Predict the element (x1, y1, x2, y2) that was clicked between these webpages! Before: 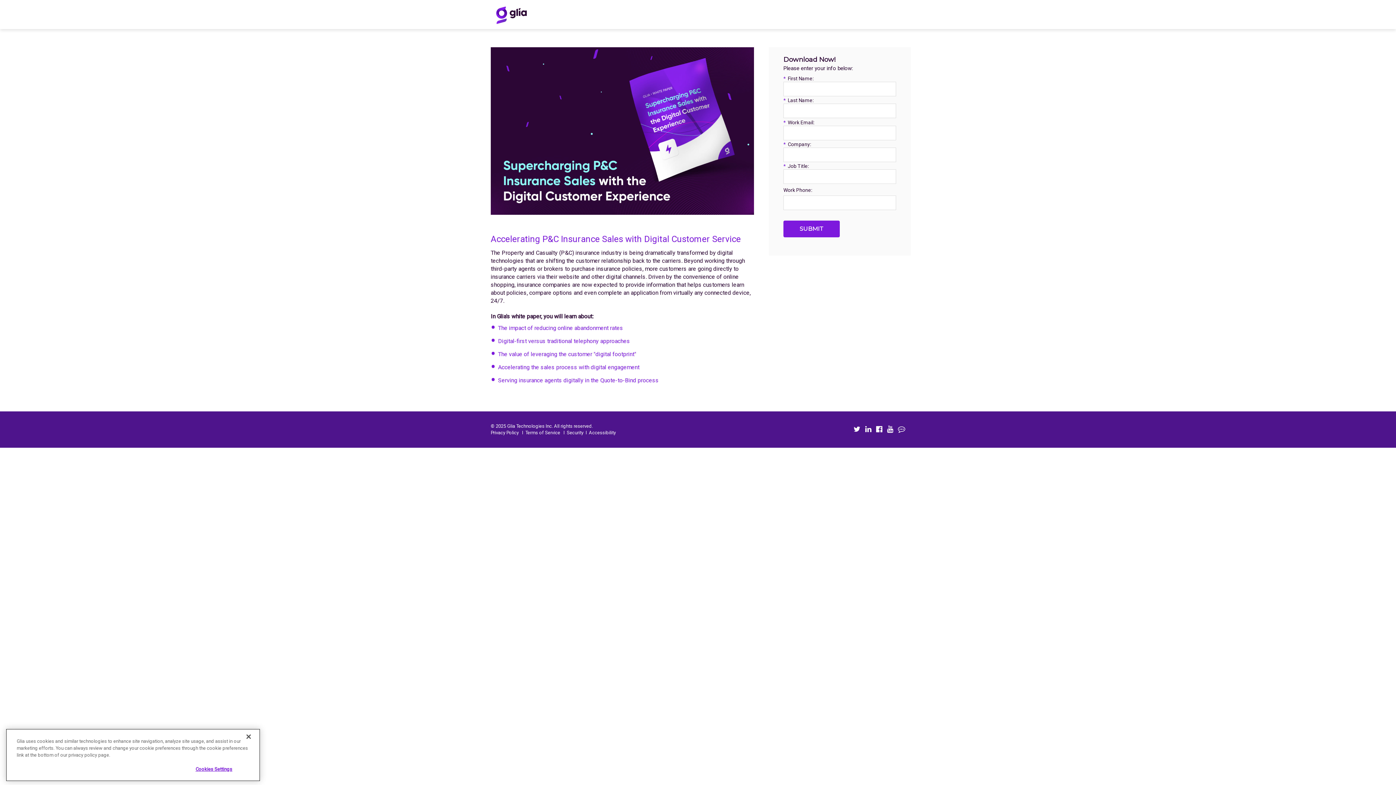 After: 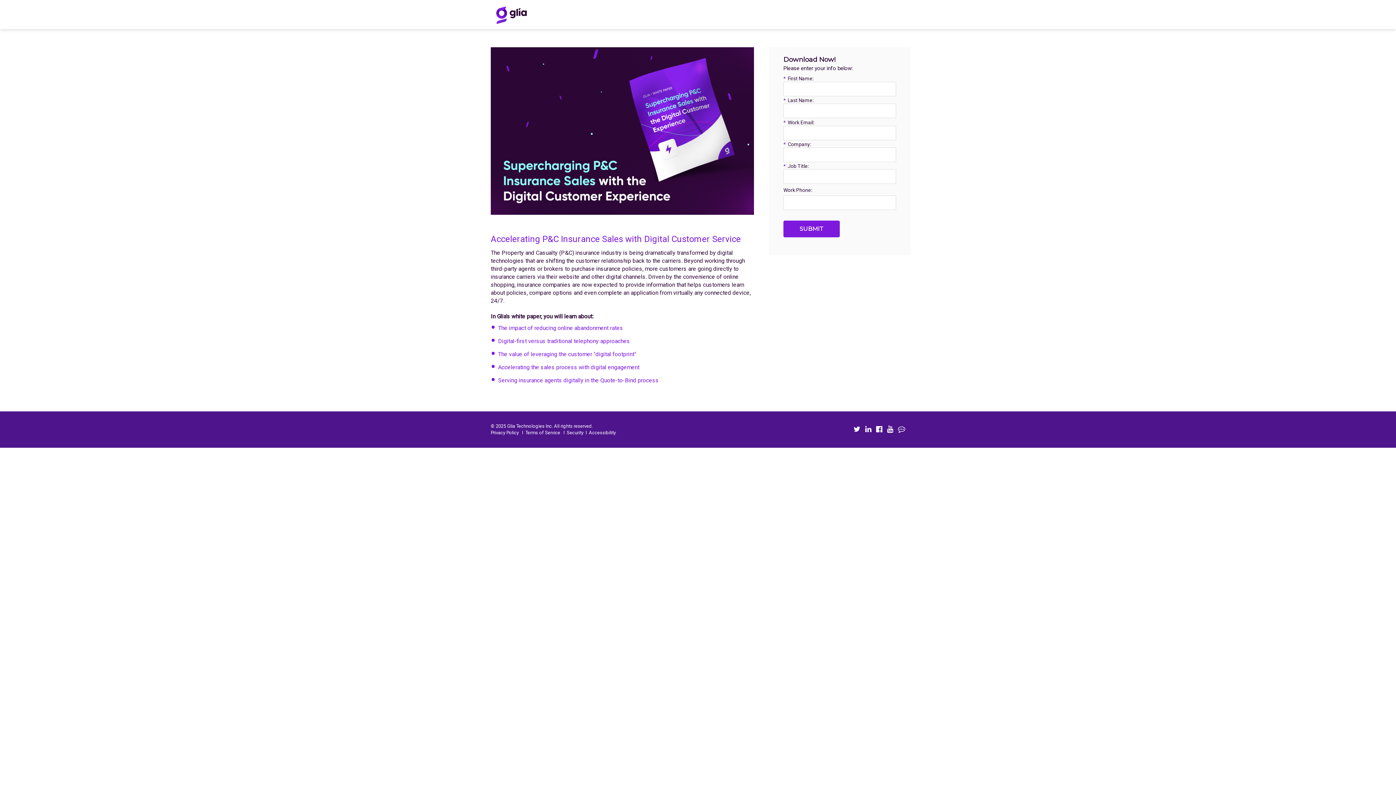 Action: bbox: (240, 748, 256, 764) label: Close